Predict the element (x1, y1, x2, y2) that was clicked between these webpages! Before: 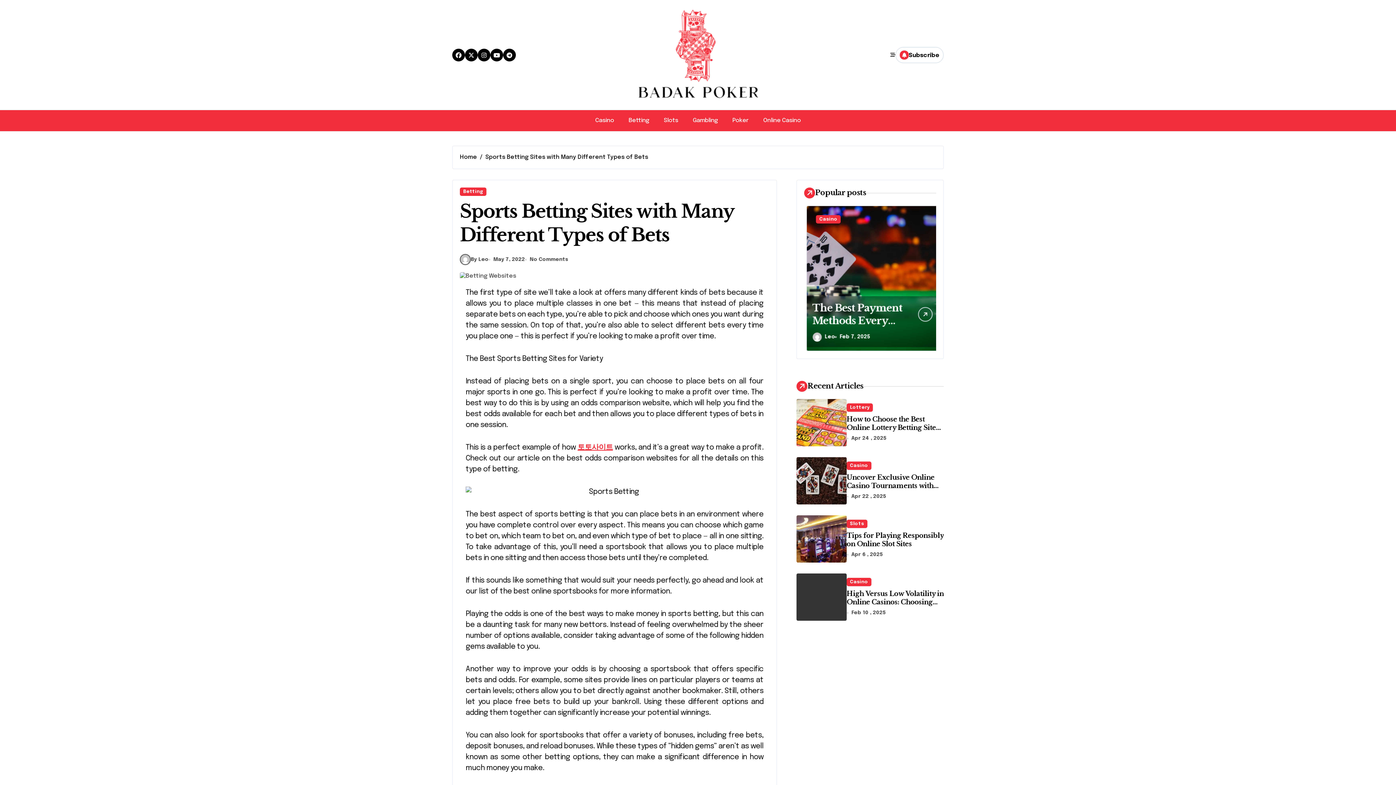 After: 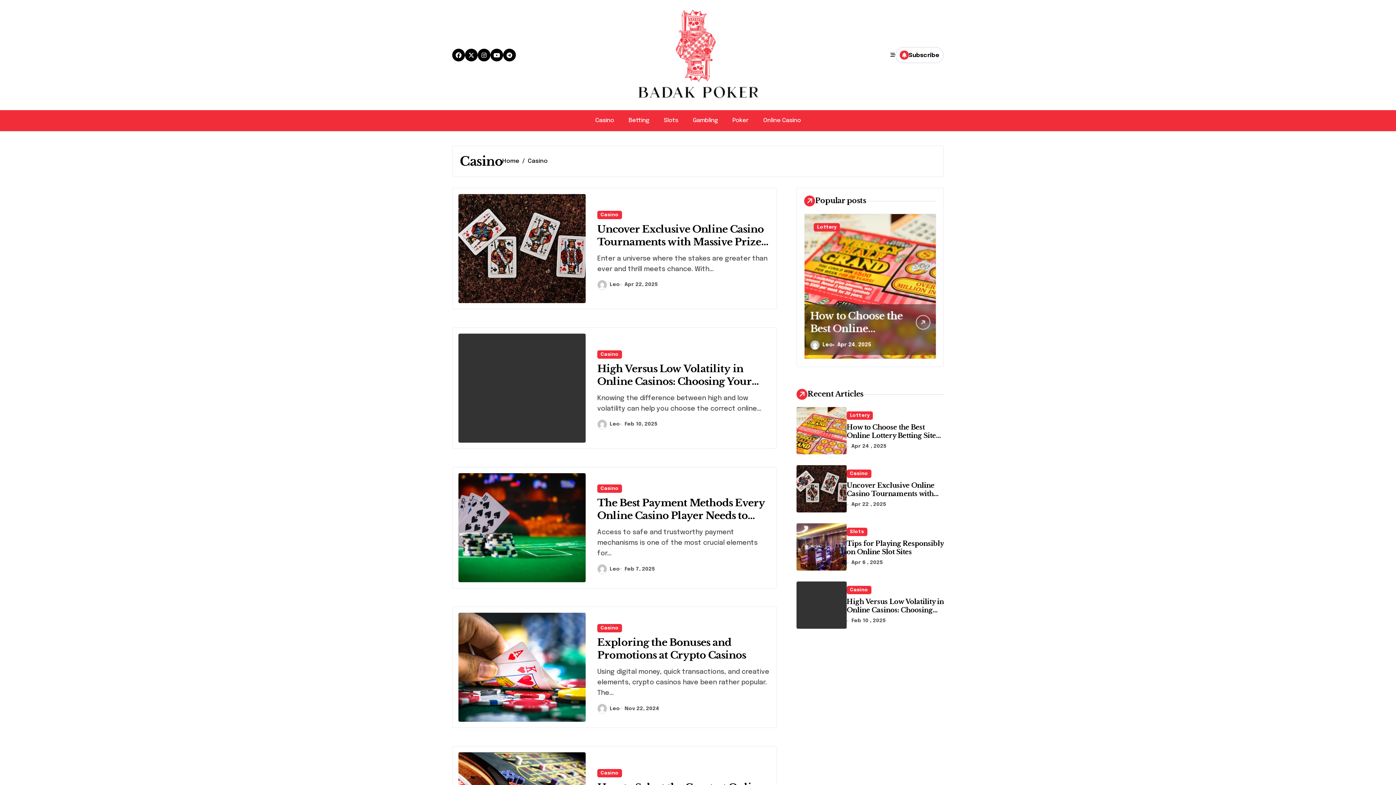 Action: label: Casino bbox: (588, 113, 621, 128)